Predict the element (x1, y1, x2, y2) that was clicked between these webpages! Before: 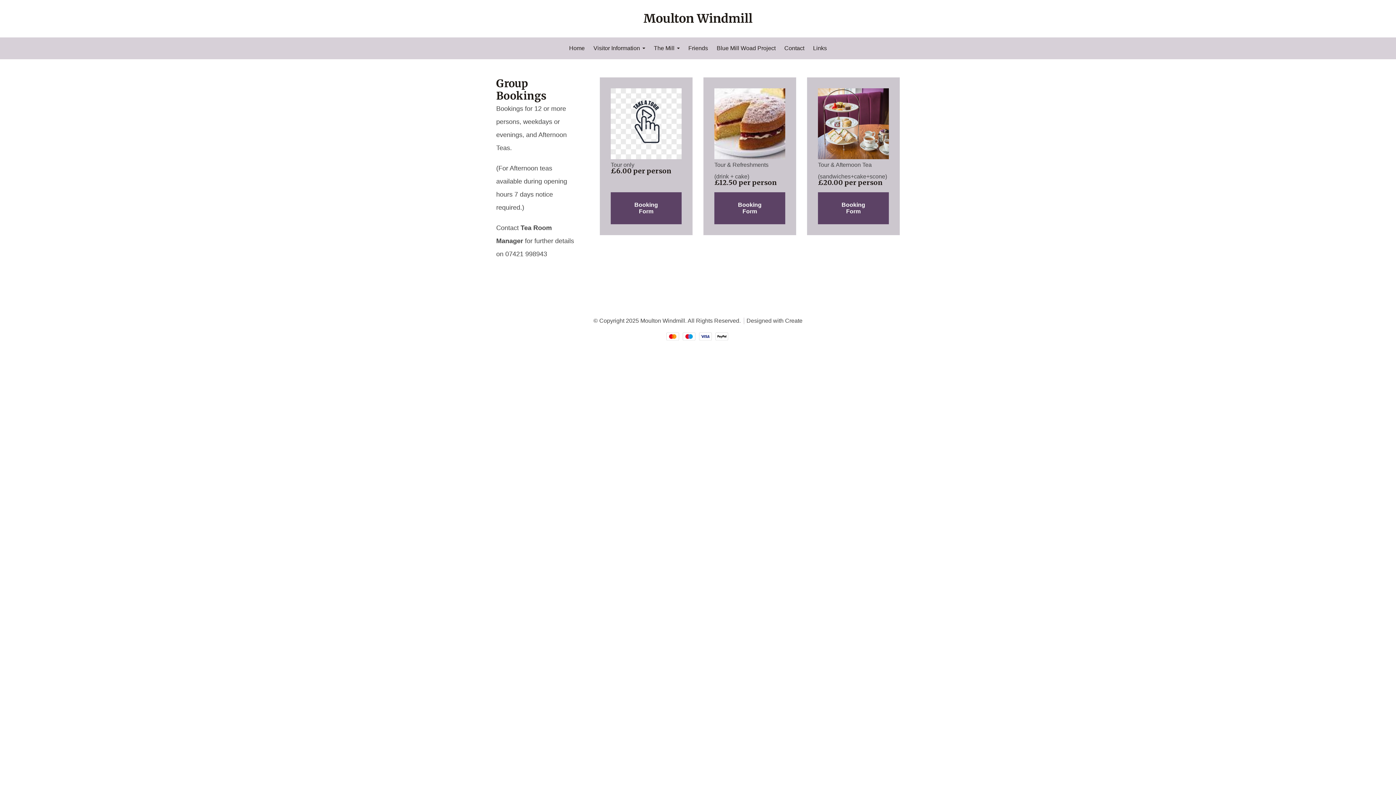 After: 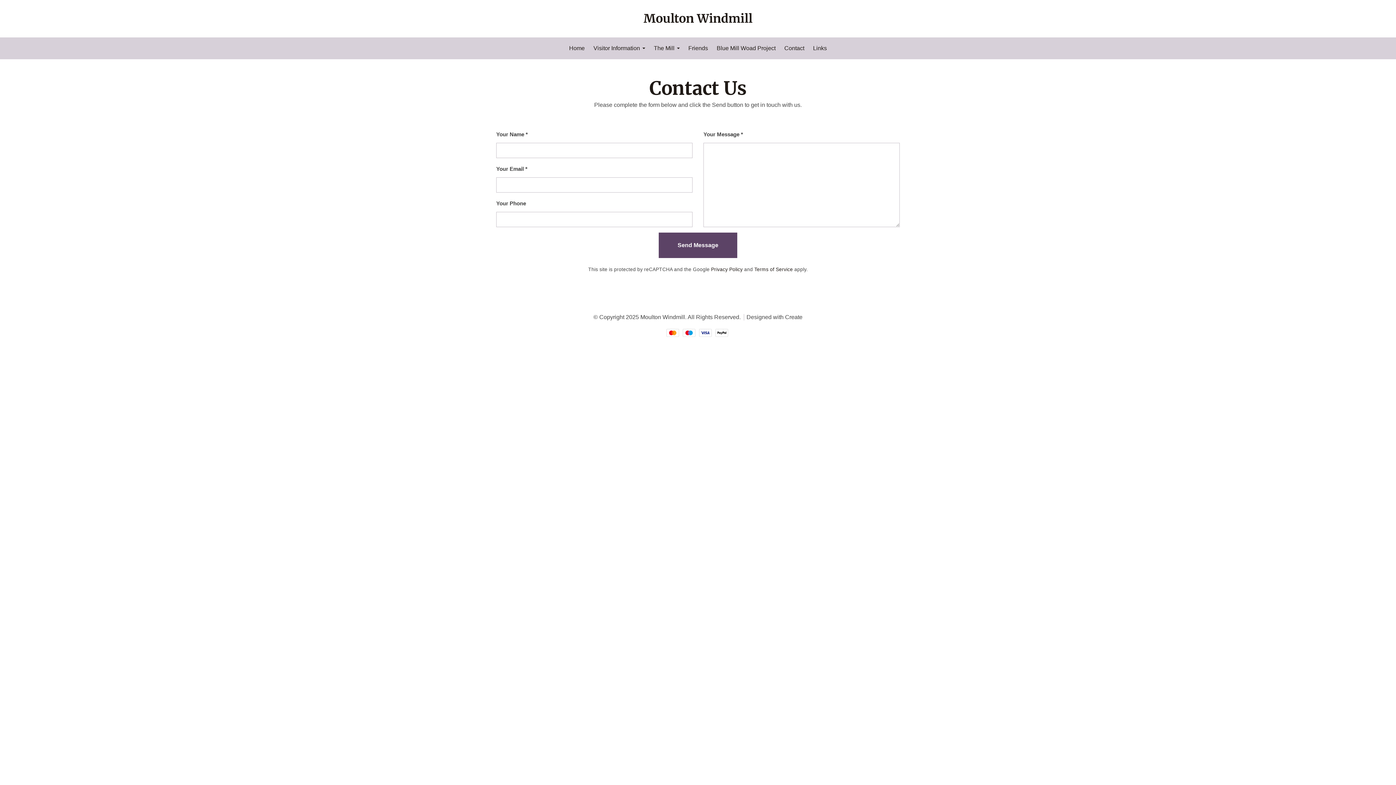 Action: bbox: (780, 40, 808, 56) label: Contact